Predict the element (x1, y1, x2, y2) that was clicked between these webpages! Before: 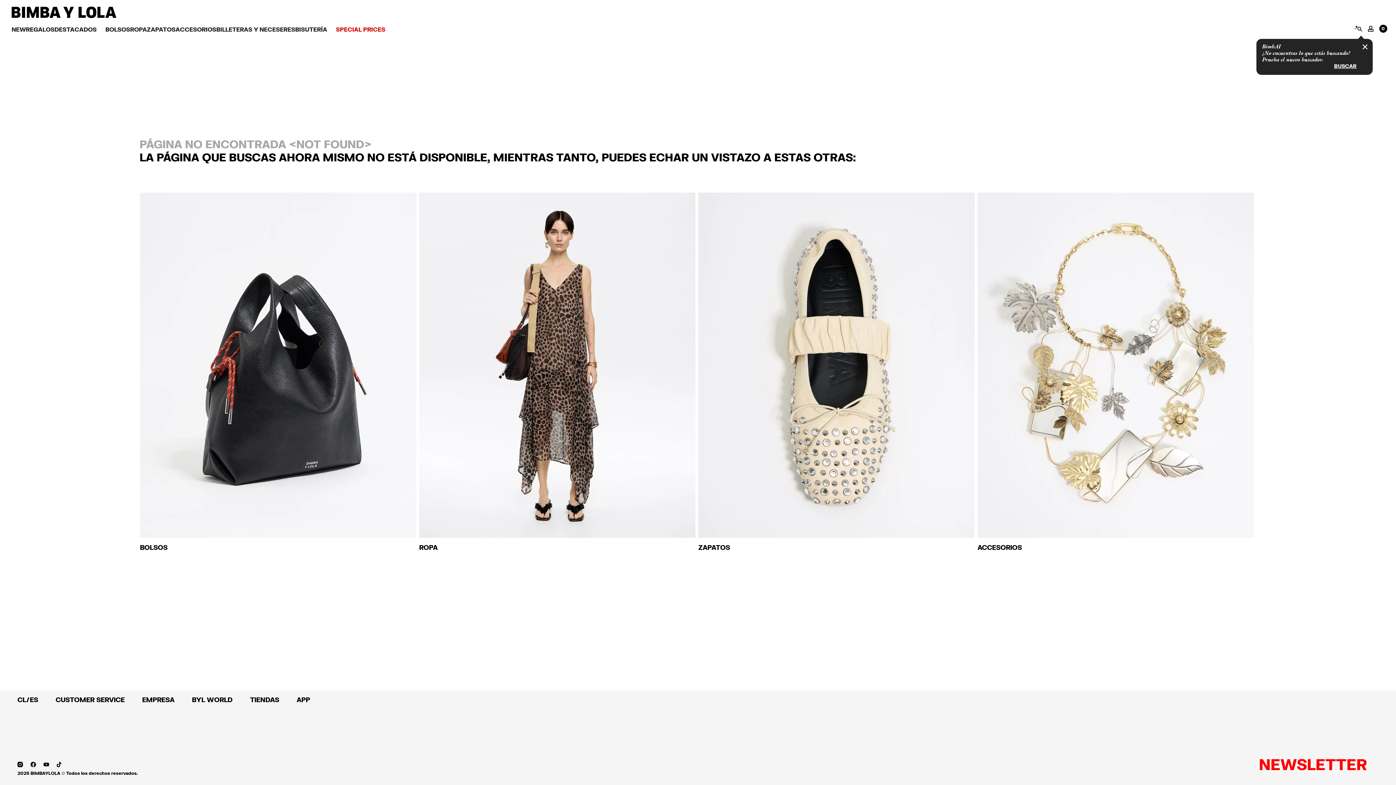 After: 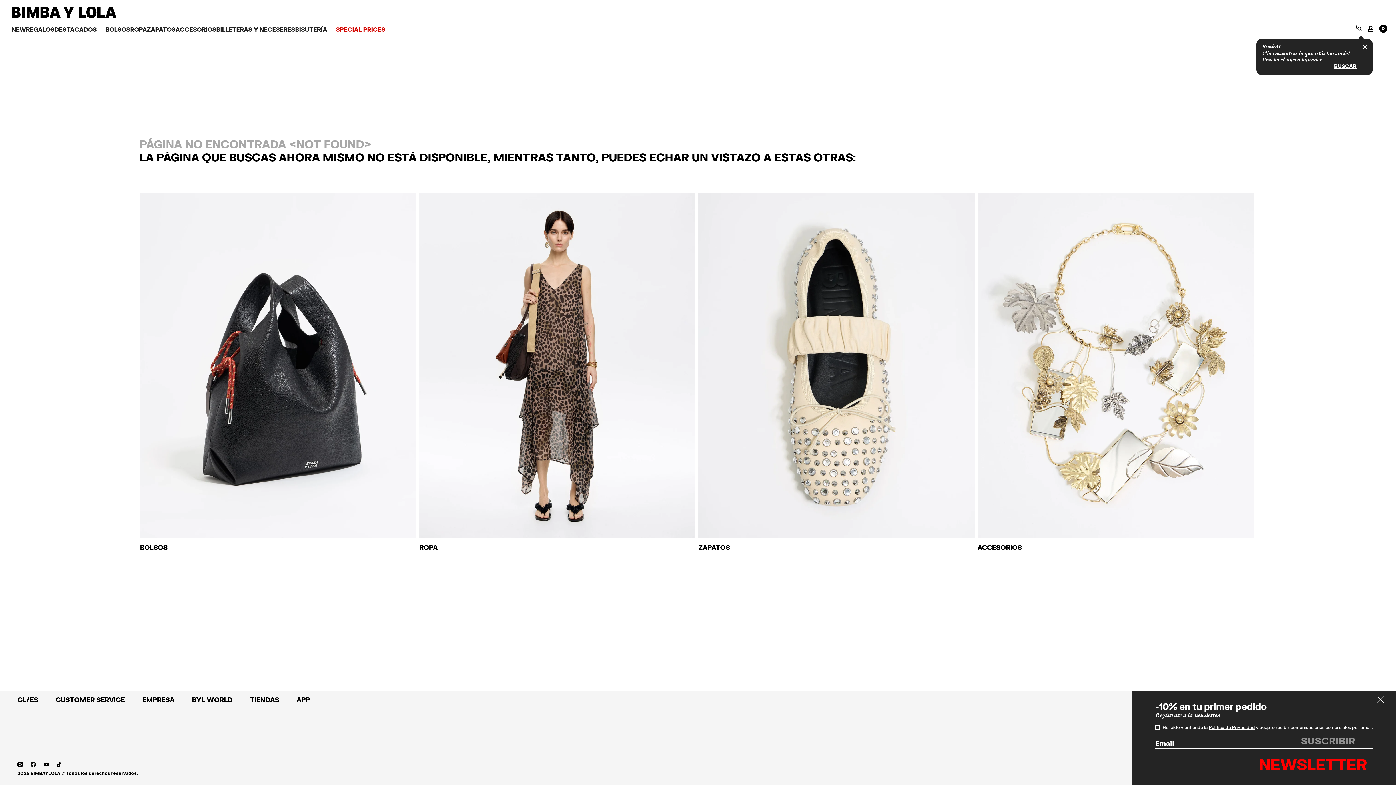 Action: label: NEWSLETTER bbox: (1259, 755, 1367, 773)